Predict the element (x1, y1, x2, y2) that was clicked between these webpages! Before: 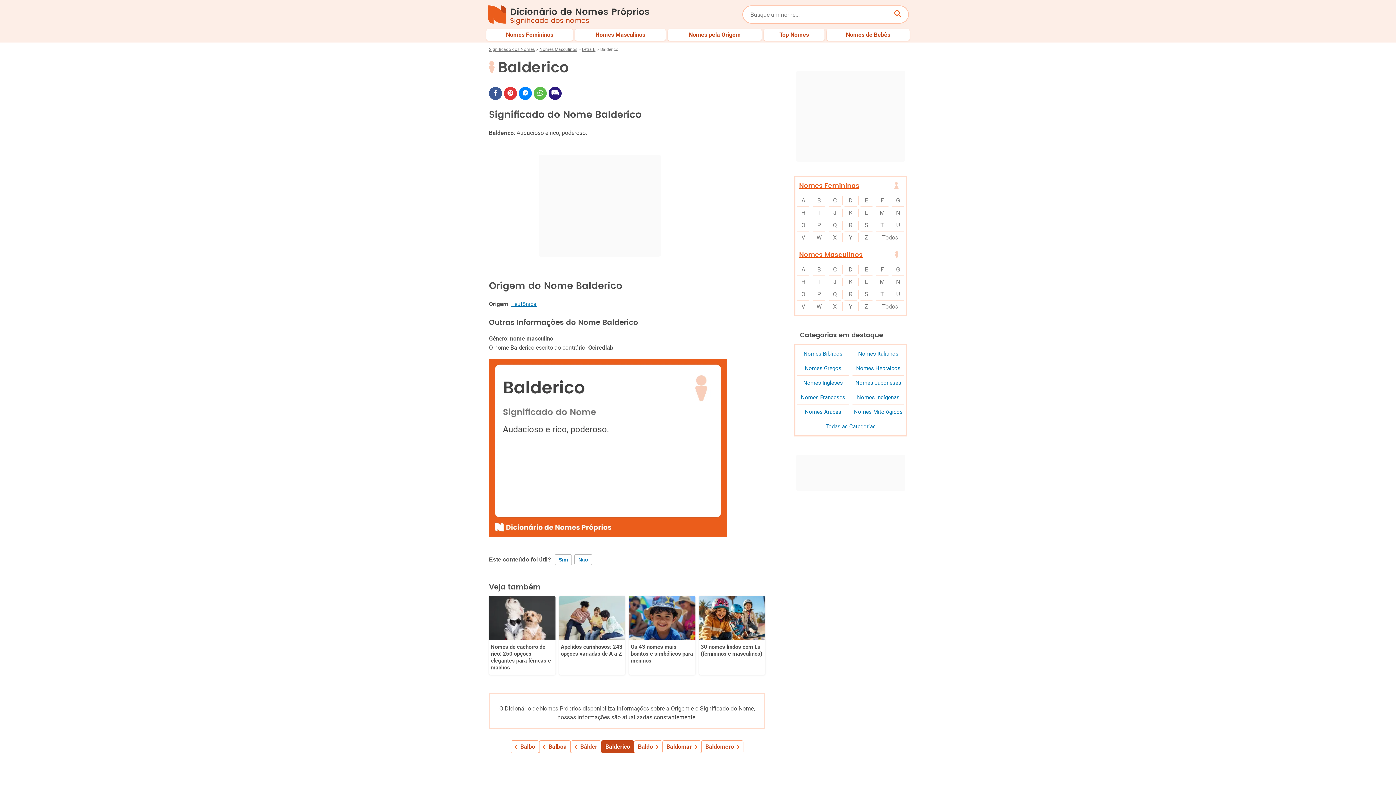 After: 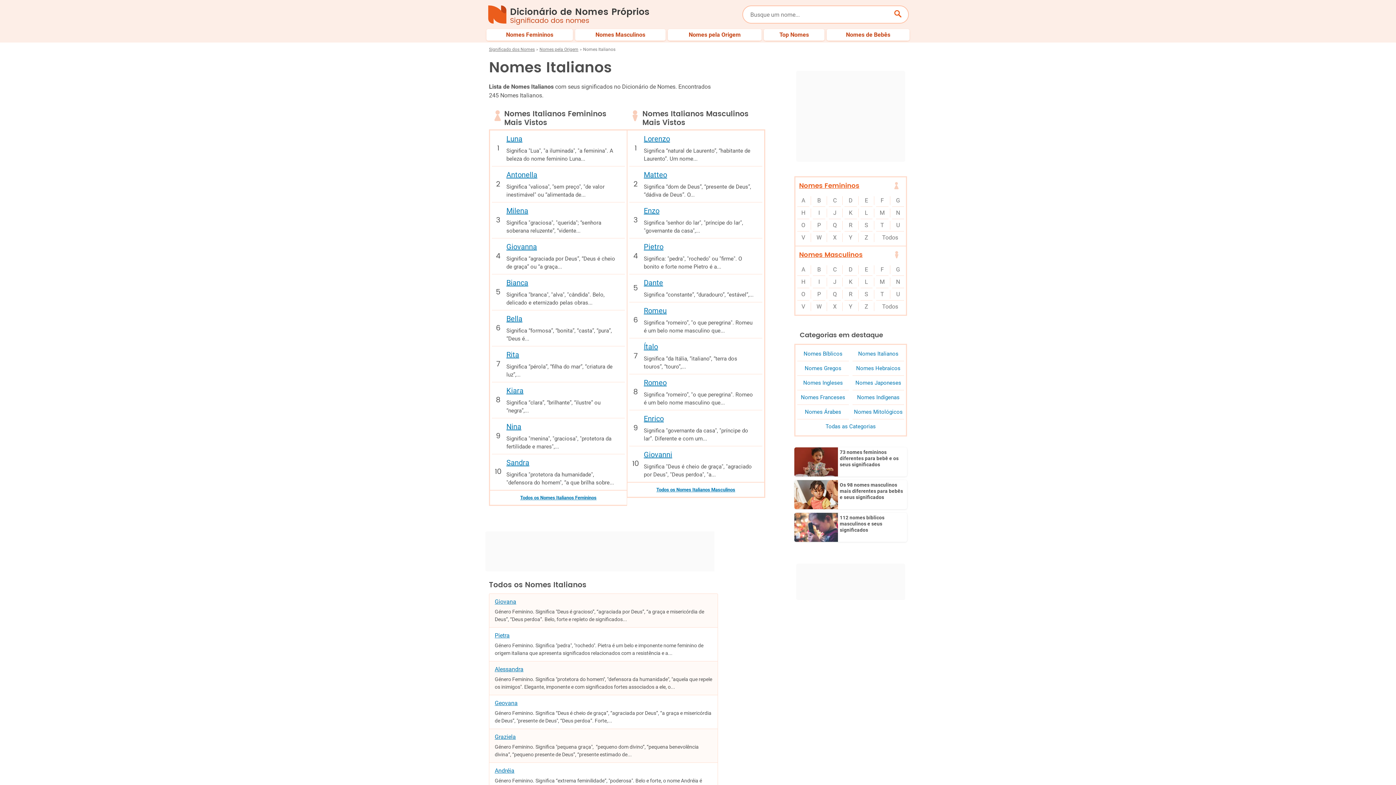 Action: bbox: (852, 346, 904, 361) label: Nomes Italianos